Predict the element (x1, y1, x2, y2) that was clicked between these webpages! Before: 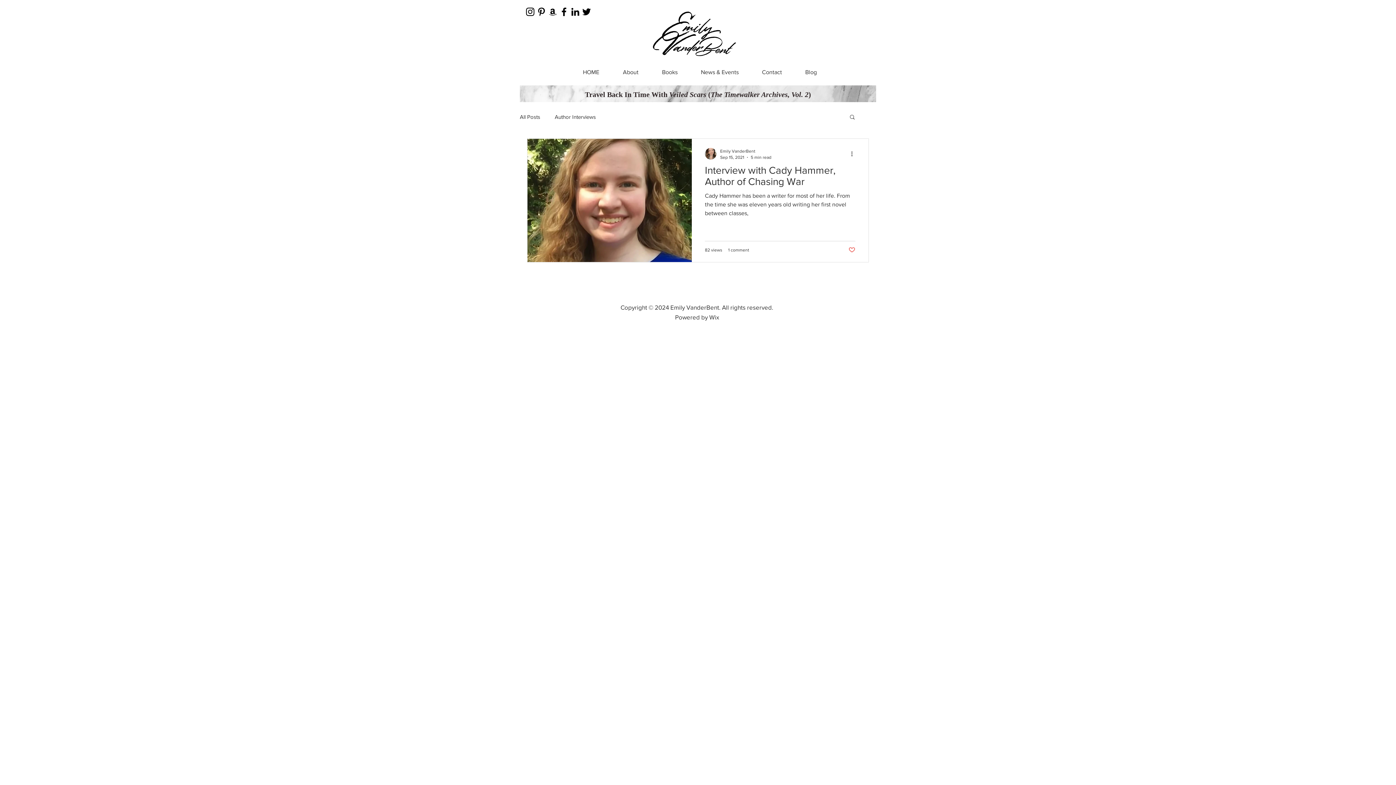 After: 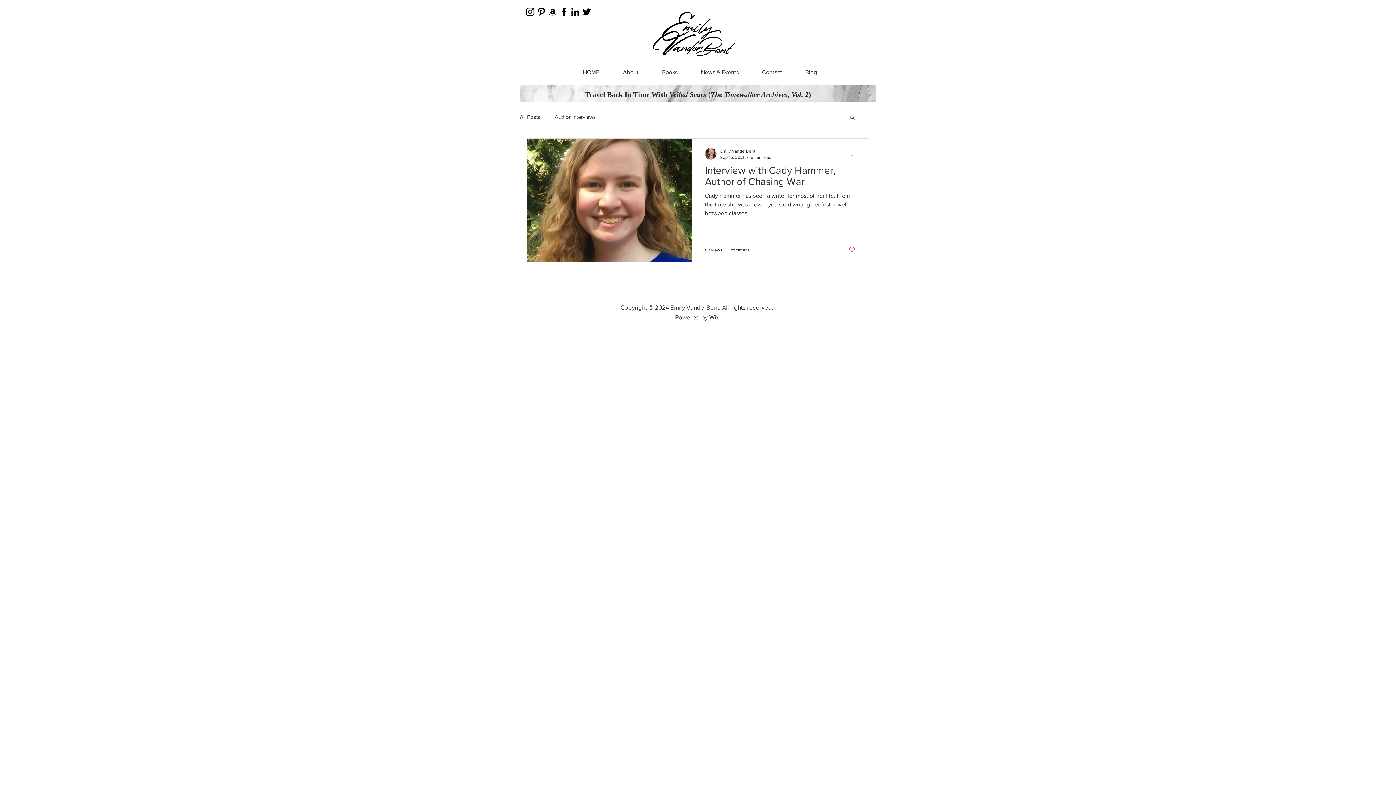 Action: bbox: (850, 149, 858, 158) label: More actions